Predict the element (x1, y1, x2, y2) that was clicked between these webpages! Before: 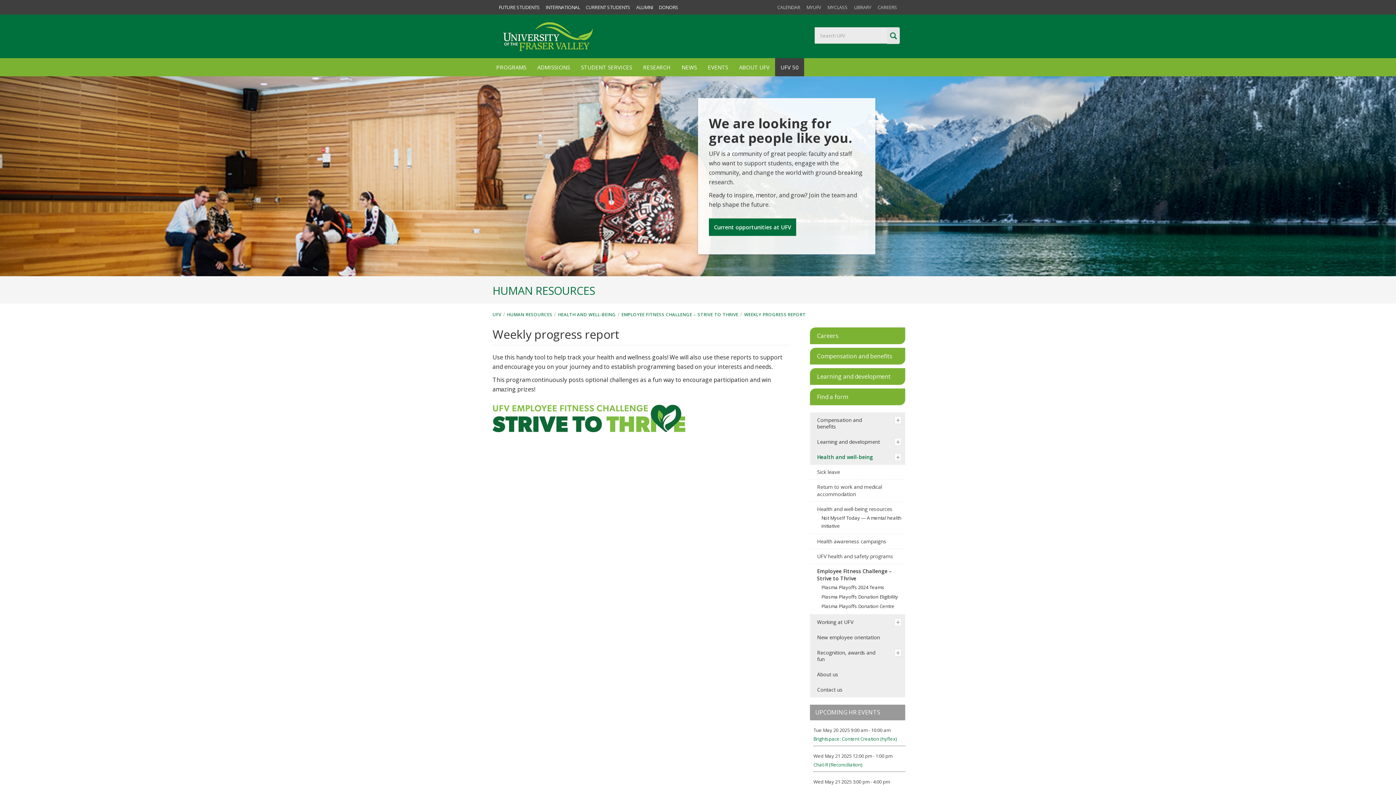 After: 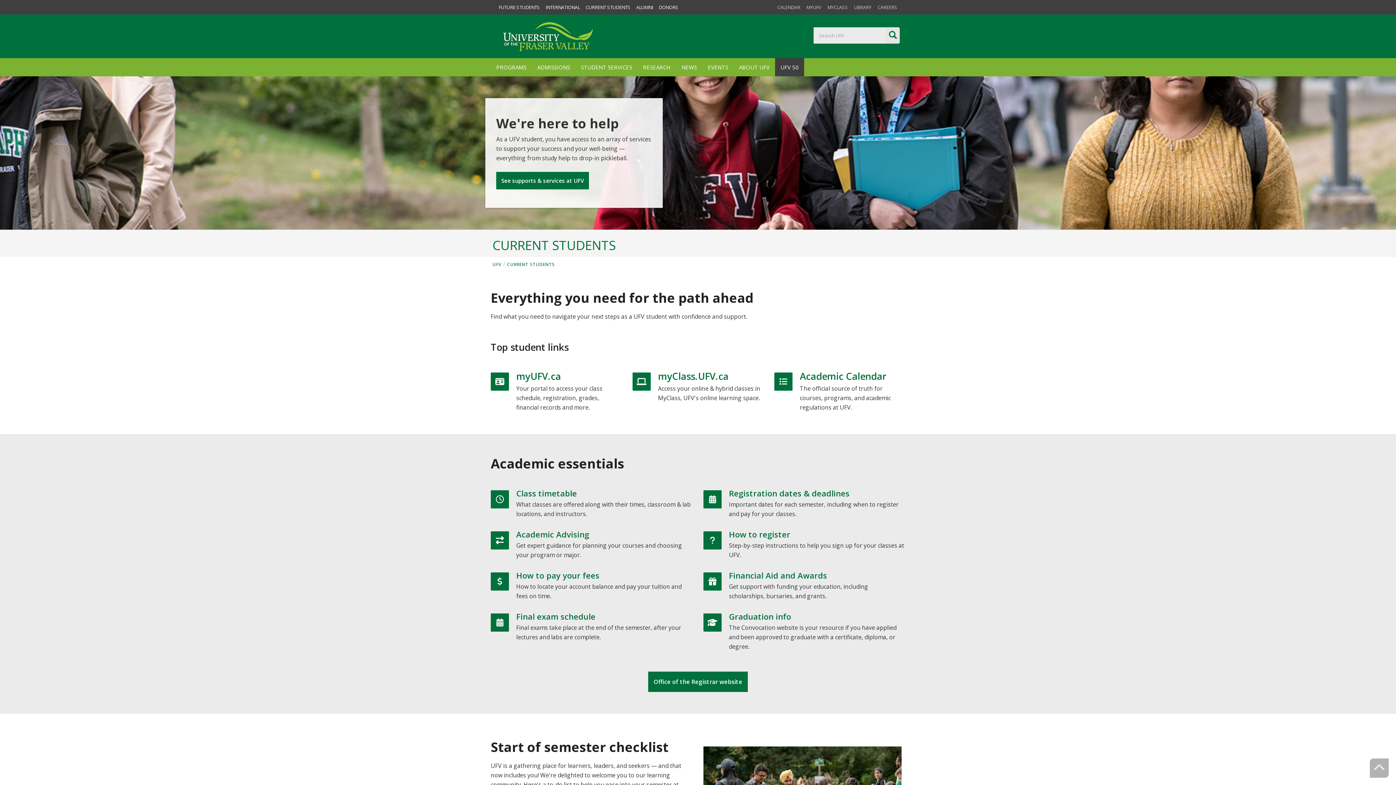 Action: label: CURRENT STUDENTS bbox: (585, 4, 630, 10)